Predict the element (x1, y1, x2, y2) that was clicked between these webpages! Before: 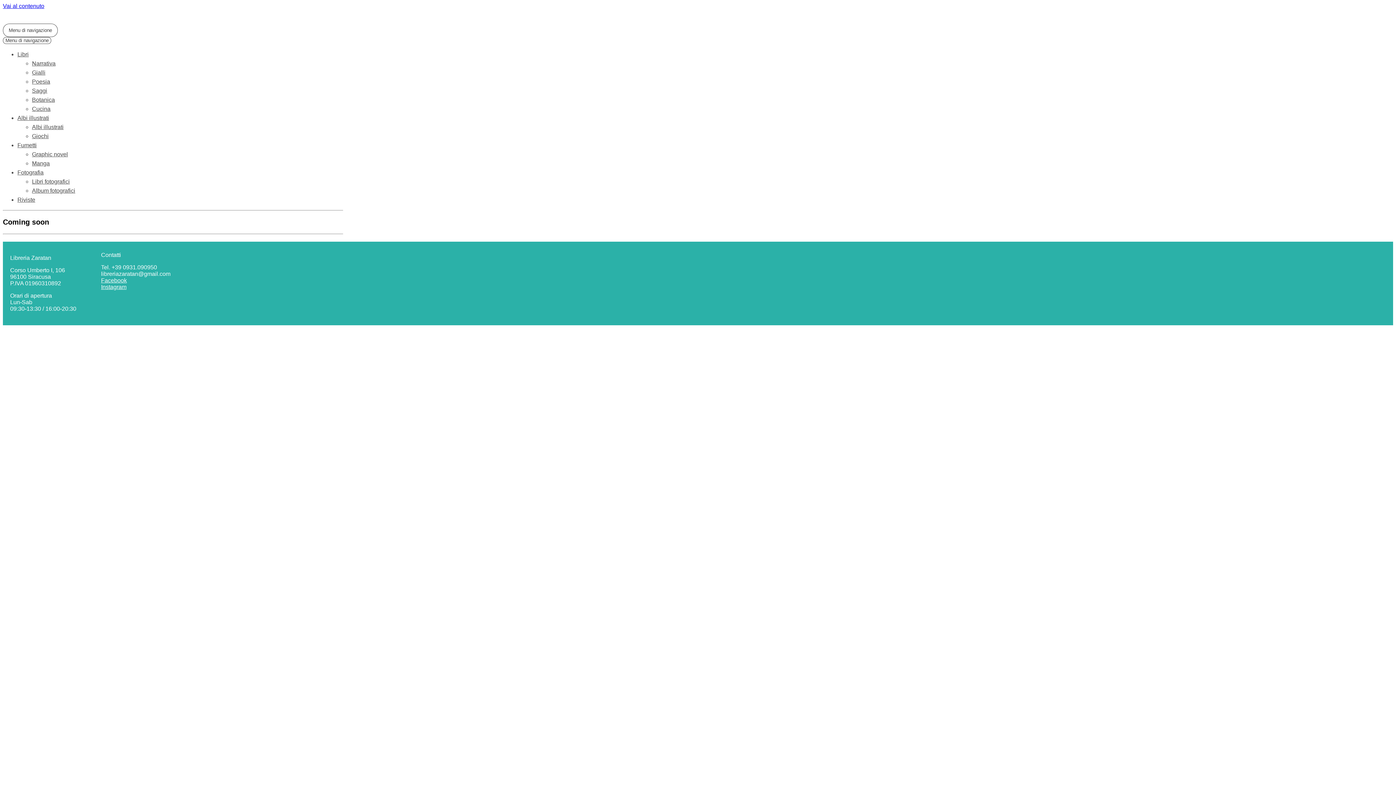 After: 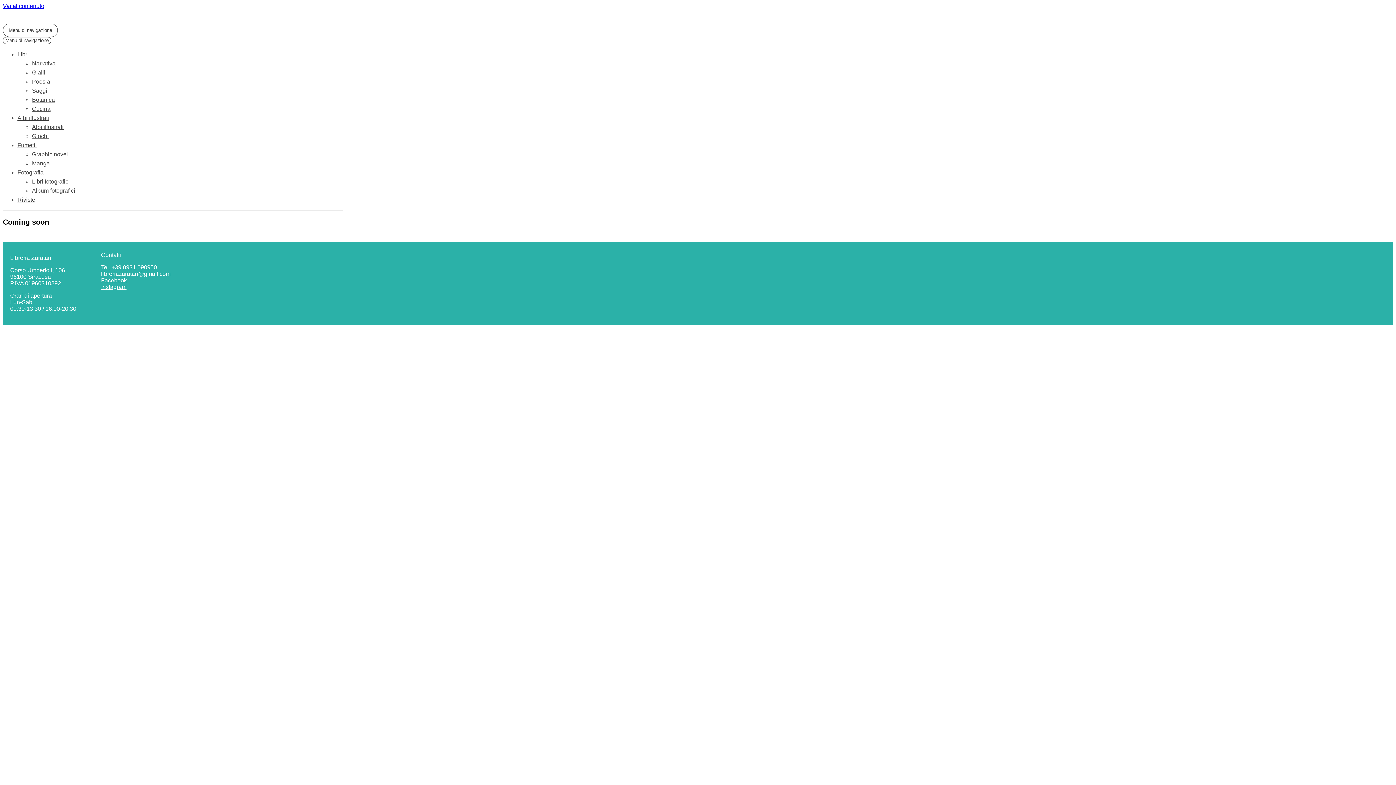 Action: bbox: (2, 2, 44, 9) label: Vai al contenuto